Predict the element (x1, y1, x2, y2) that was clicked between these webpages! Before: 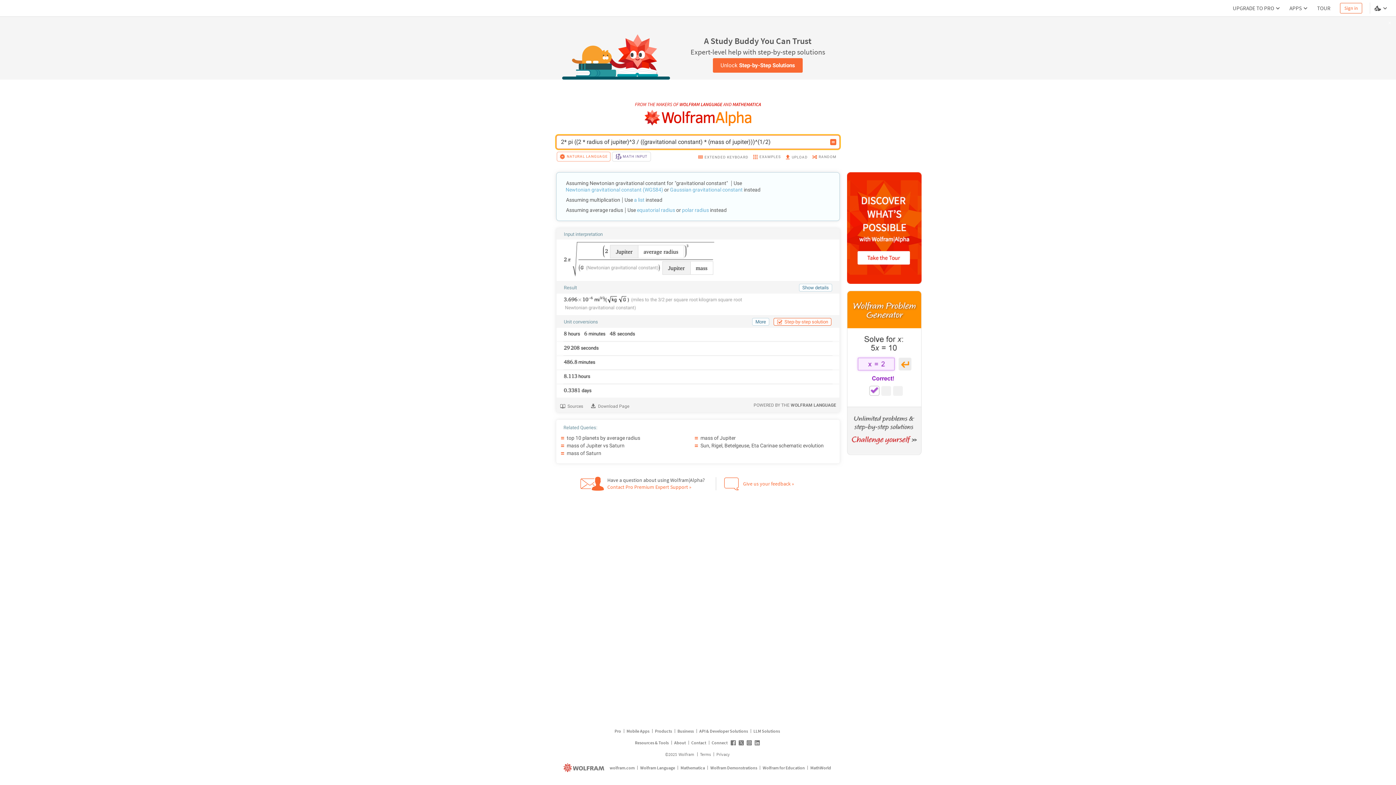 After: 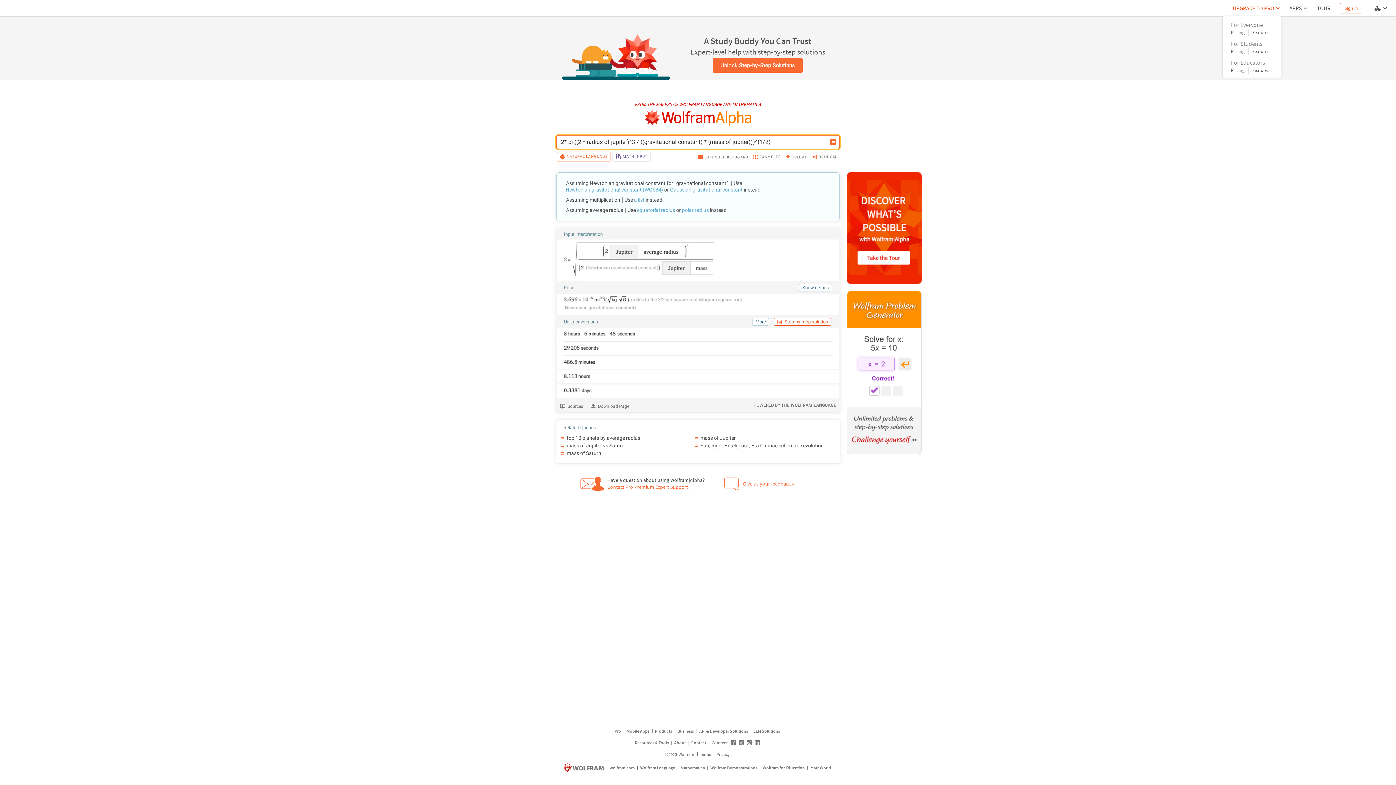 Action: label: UPGRADE TO PRO bbox: (1230, 1, 1284, 14)